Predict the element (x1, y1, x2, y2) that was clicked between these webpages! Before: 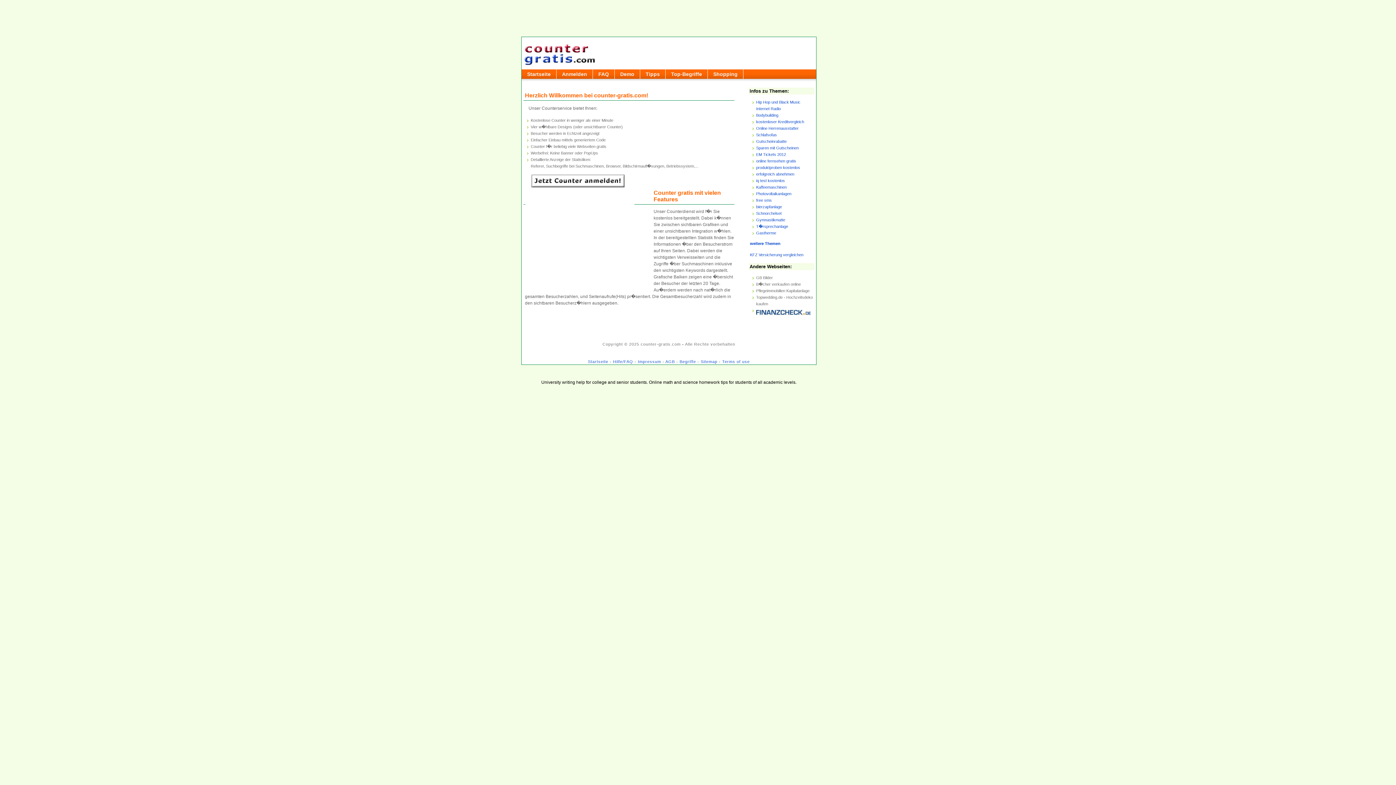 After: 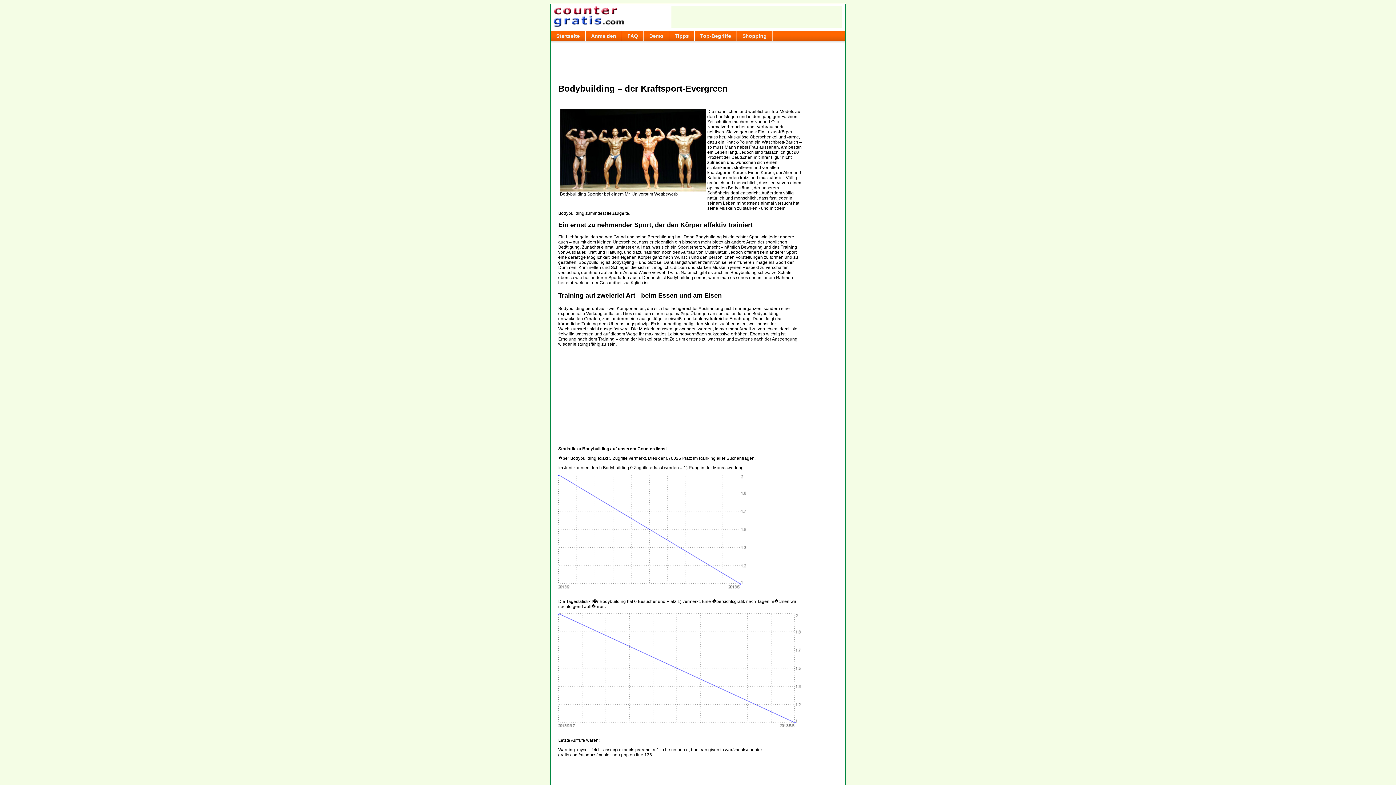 Action: label: Bodybuilding bbox: (756, 113, 778, 117)